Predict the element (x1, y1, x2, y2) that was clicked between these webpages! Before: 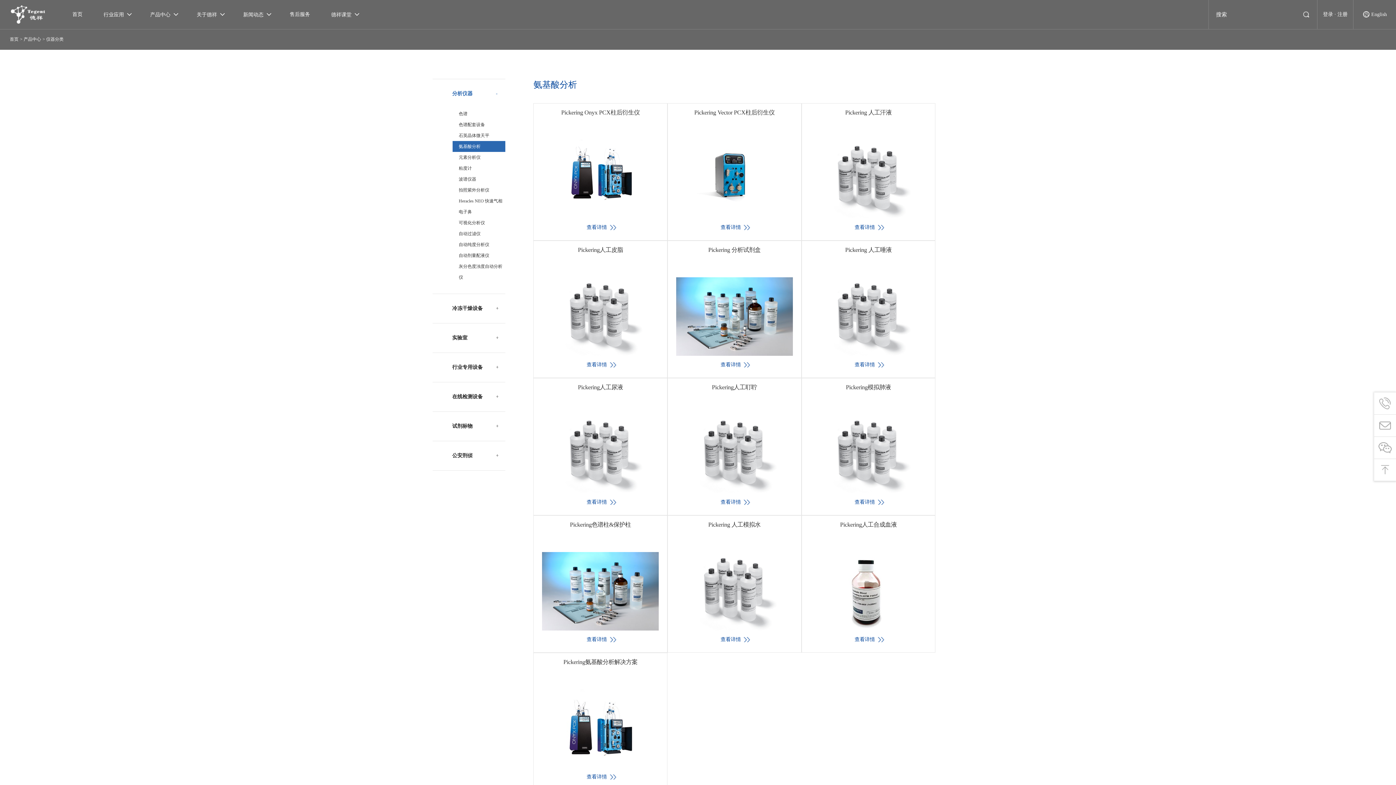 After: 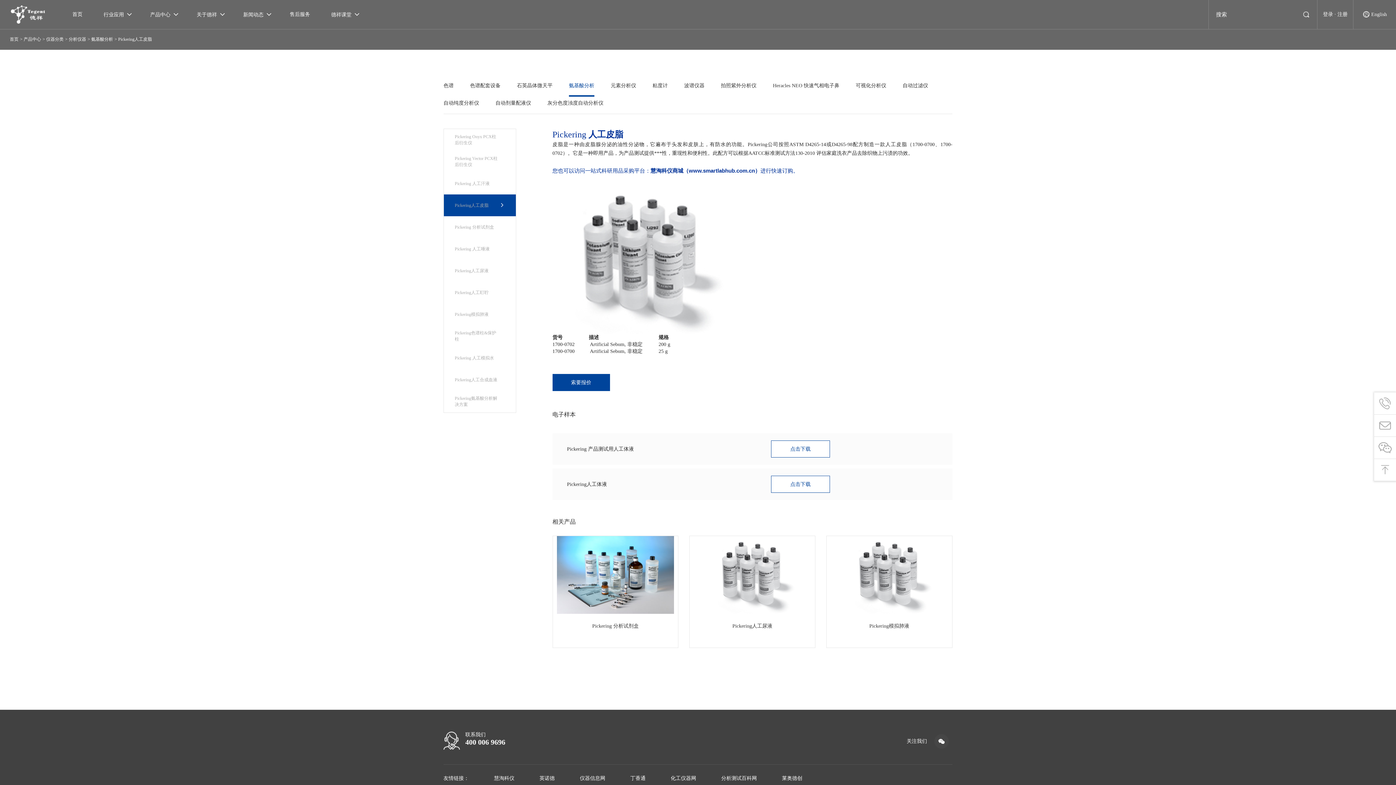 Action: bbox: (545, 241, 655, 374) label: Pickering人工皮脂

查看详情